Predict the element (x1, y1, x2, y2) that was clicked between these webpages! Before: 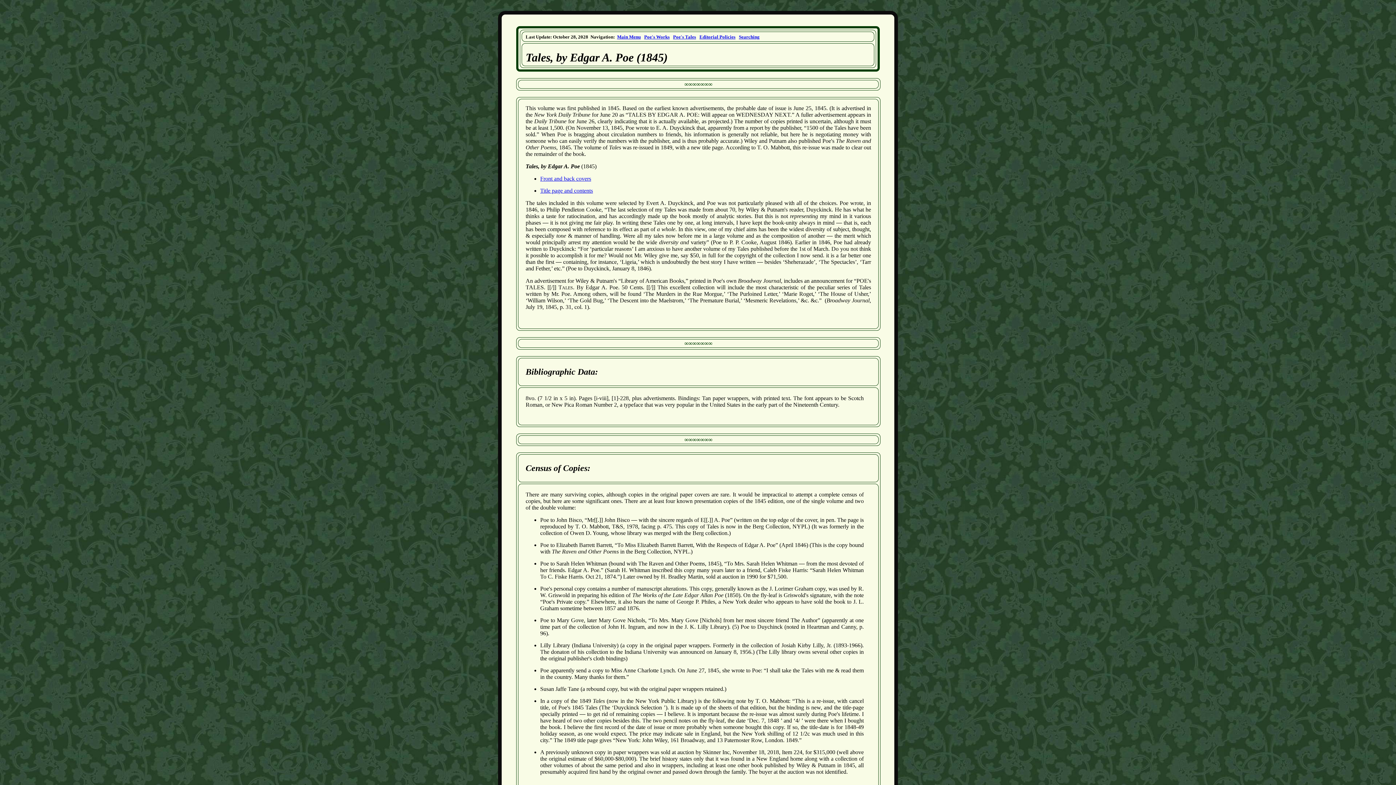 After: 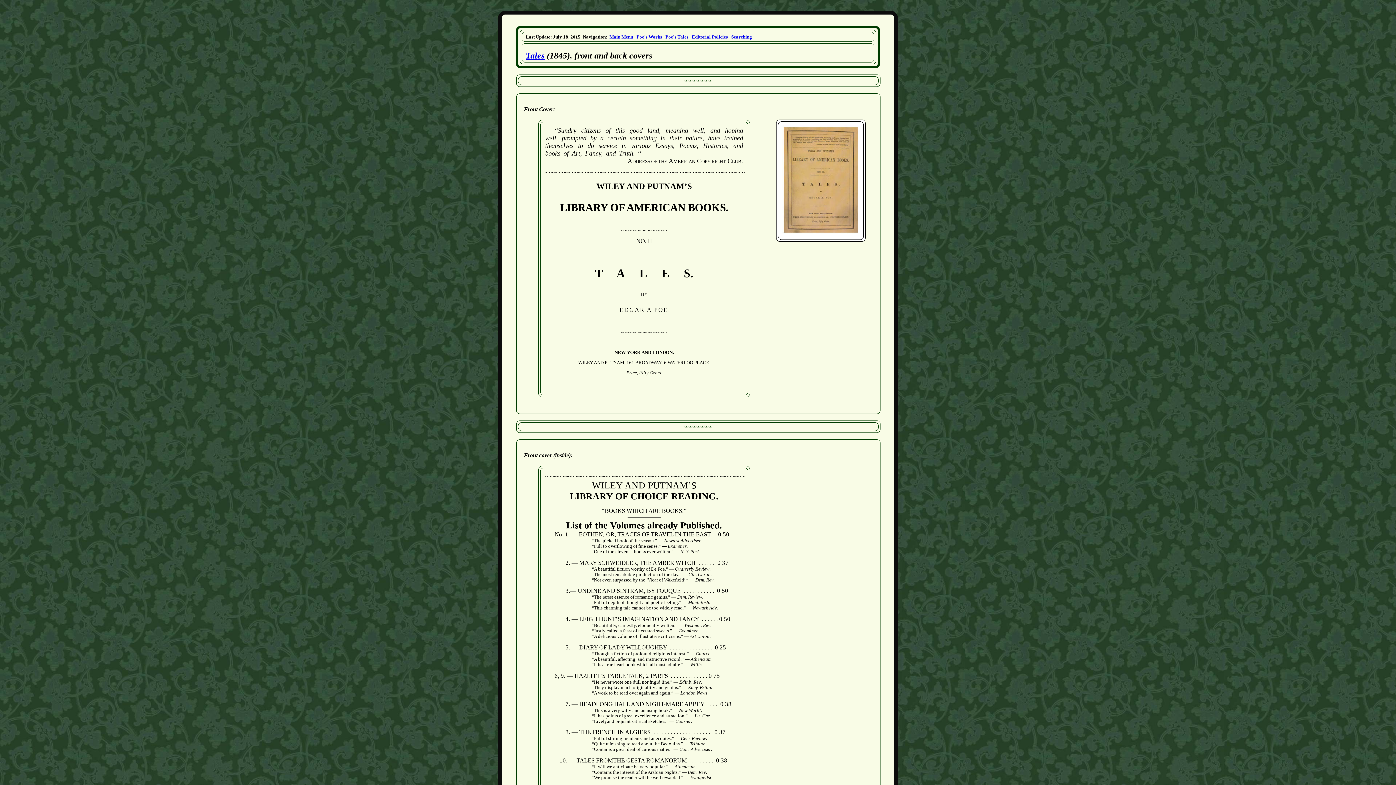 Action: bbox: (540, 175, 591, 181) label: Front and back covers